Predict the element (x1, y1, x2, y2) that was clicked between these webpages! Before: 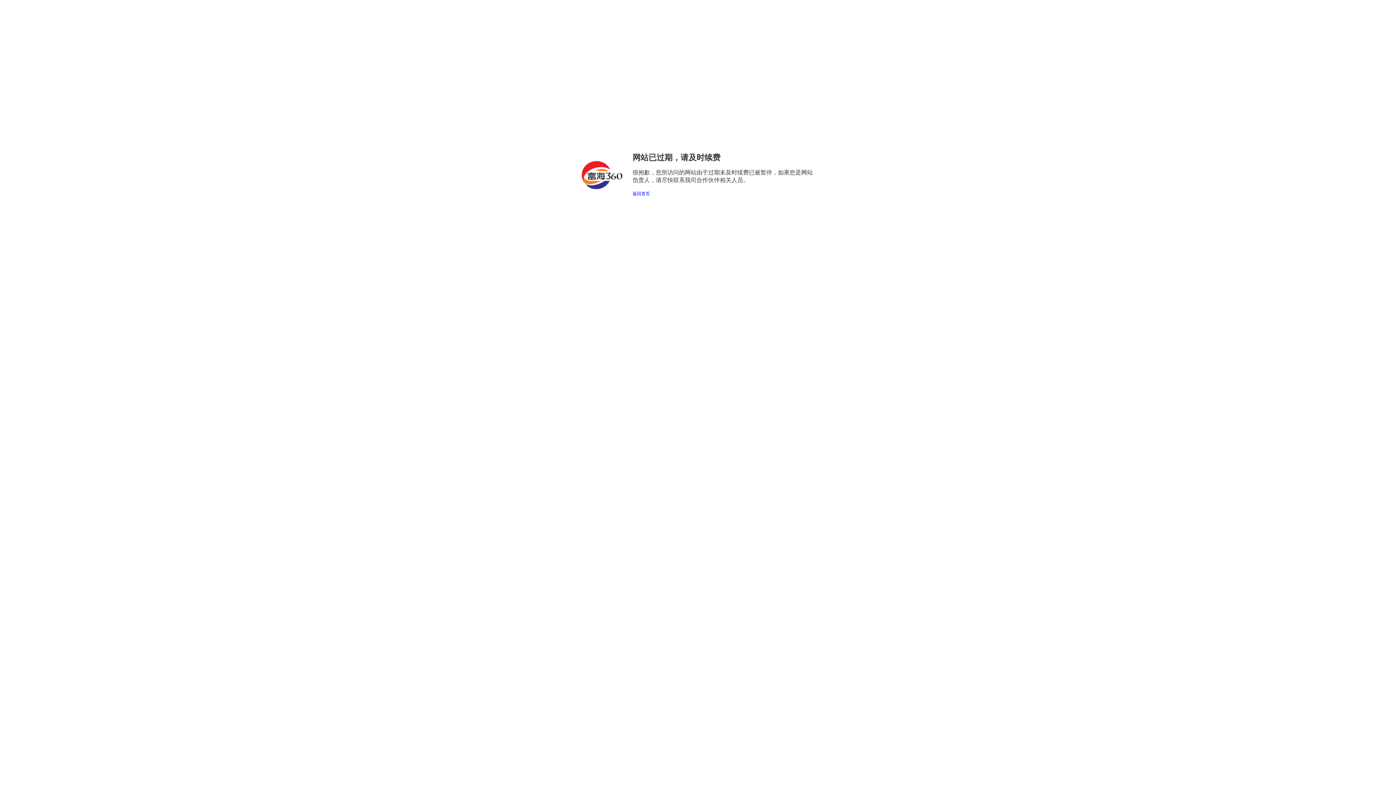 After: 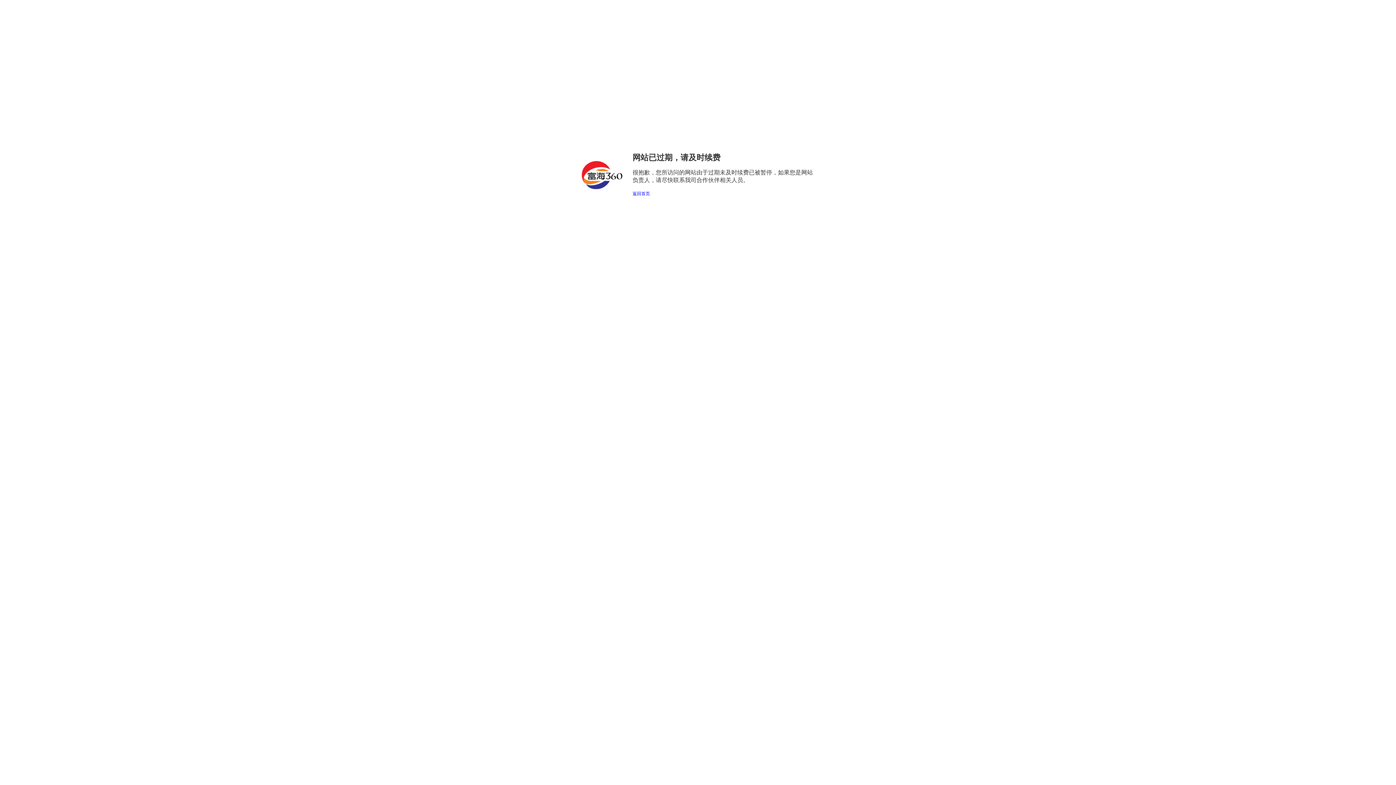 Action: bbox: (632, 191, 650, 196) label: 返回首页